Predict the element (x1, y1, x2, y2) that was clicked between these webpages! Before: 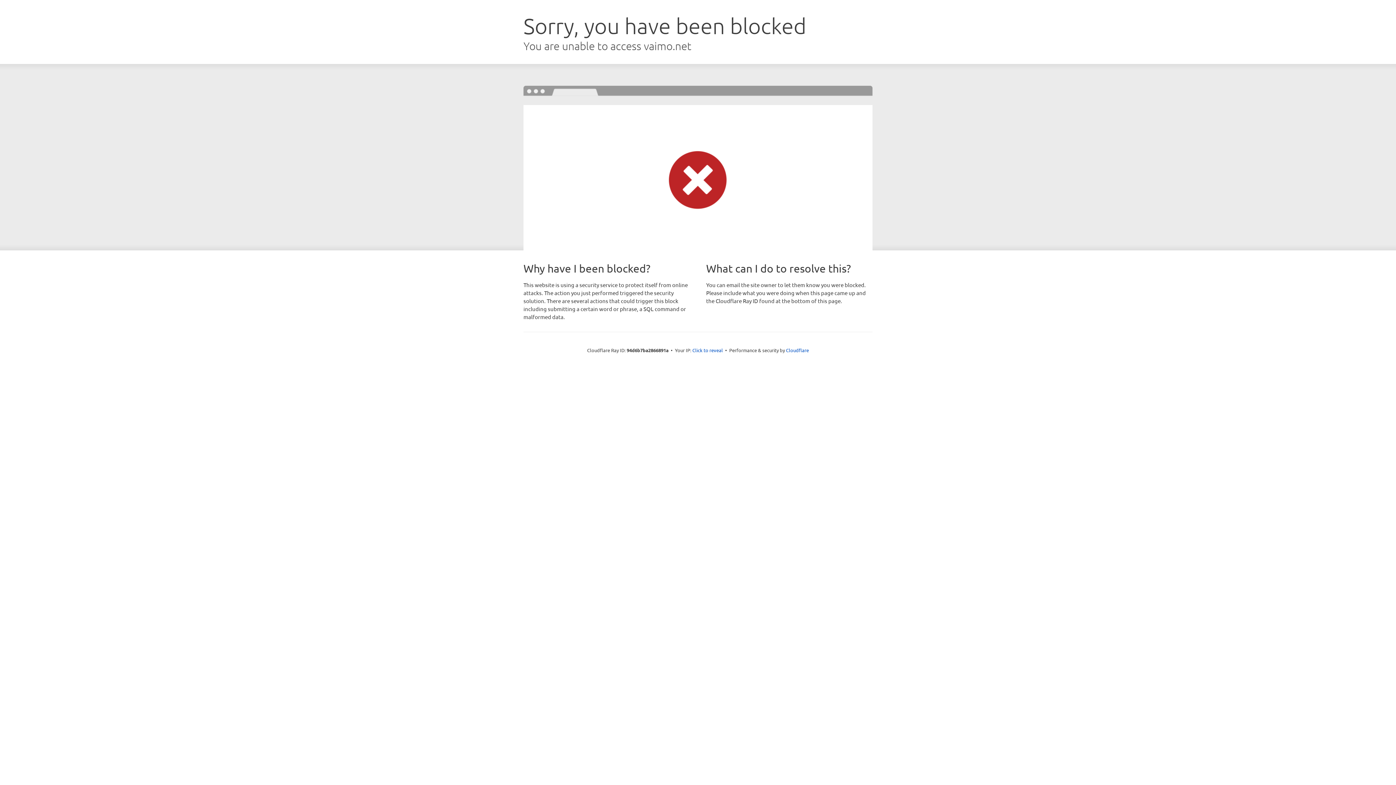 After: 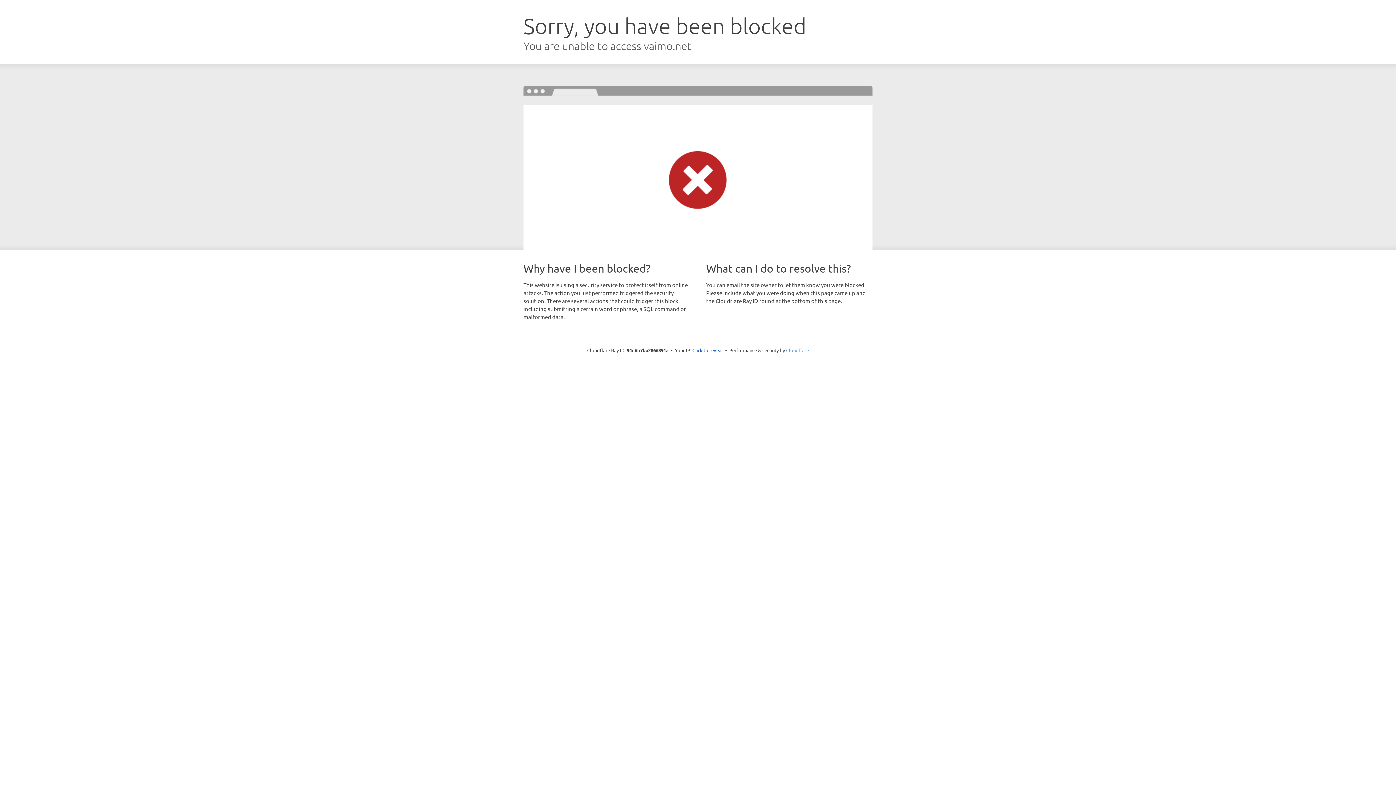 Action: label: Cloudflare bbox: (786, 347, 809, 353)